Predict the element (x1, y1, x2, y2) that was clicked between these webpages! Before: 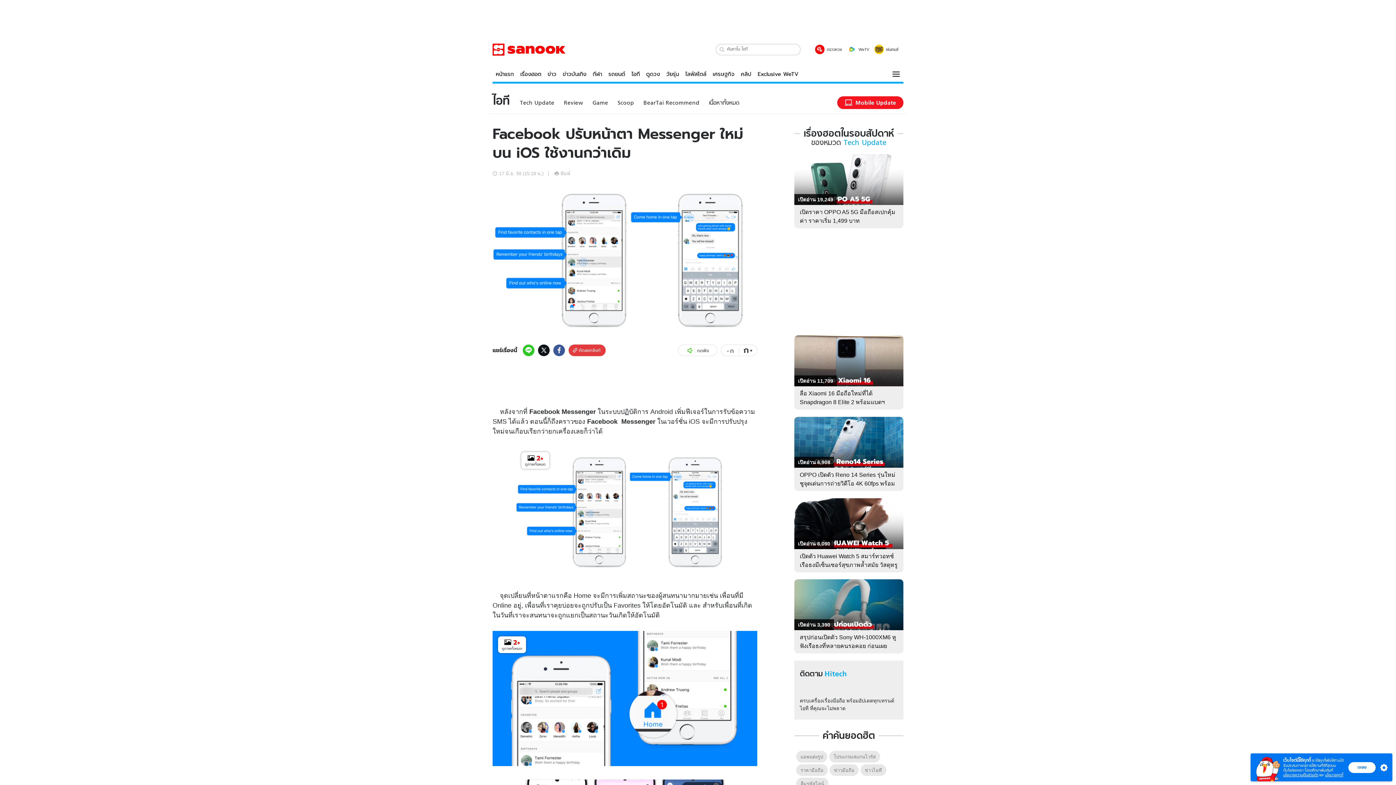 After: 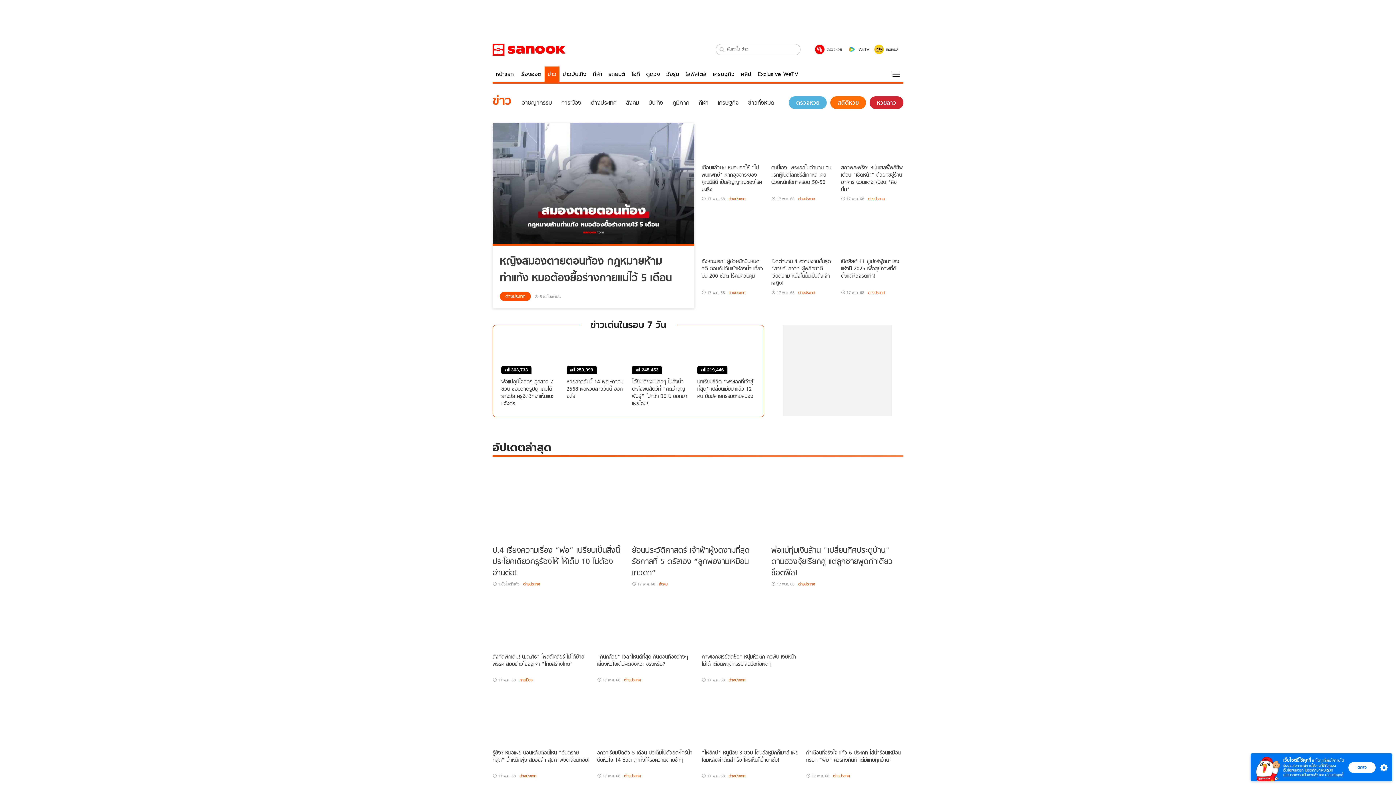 Action: bbox: (544, 66, 559, 81) label: ข่าว